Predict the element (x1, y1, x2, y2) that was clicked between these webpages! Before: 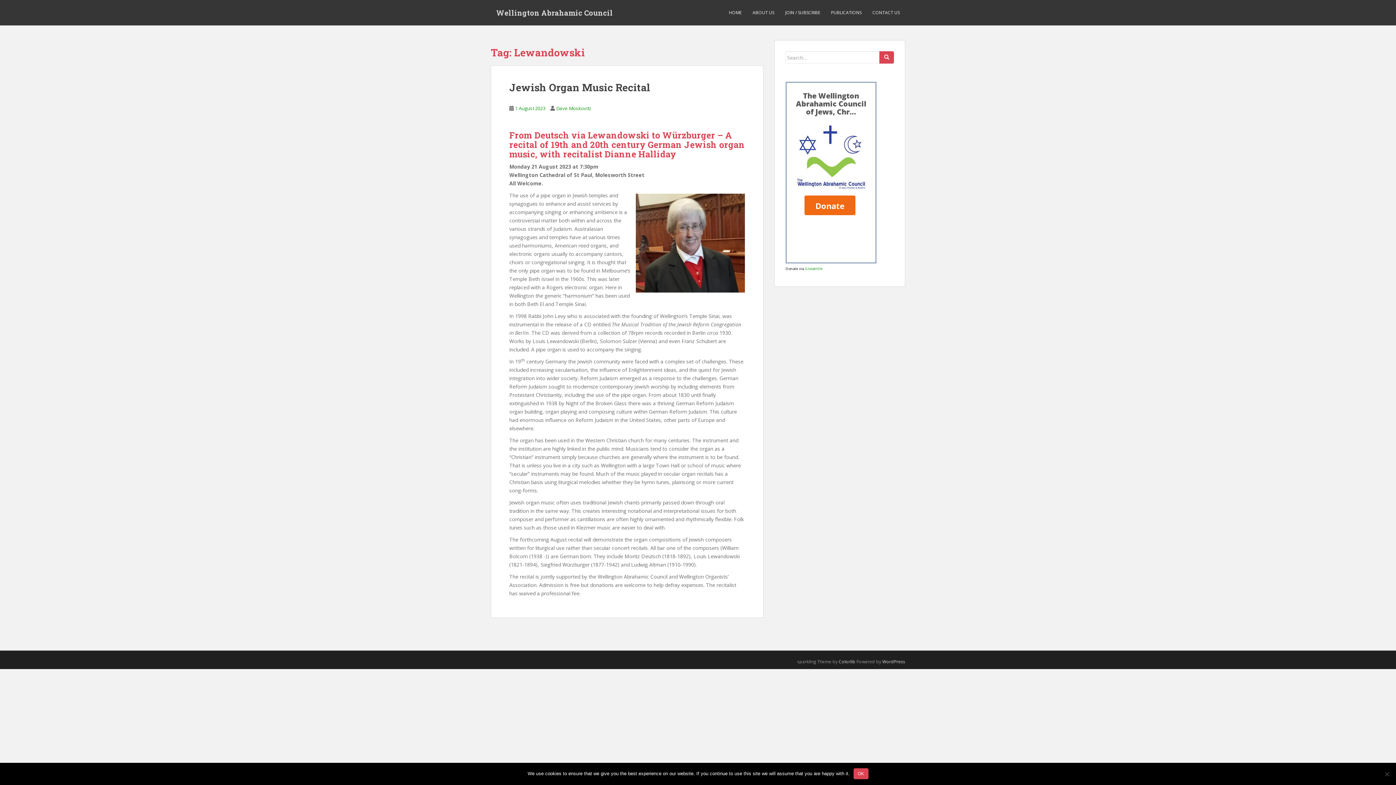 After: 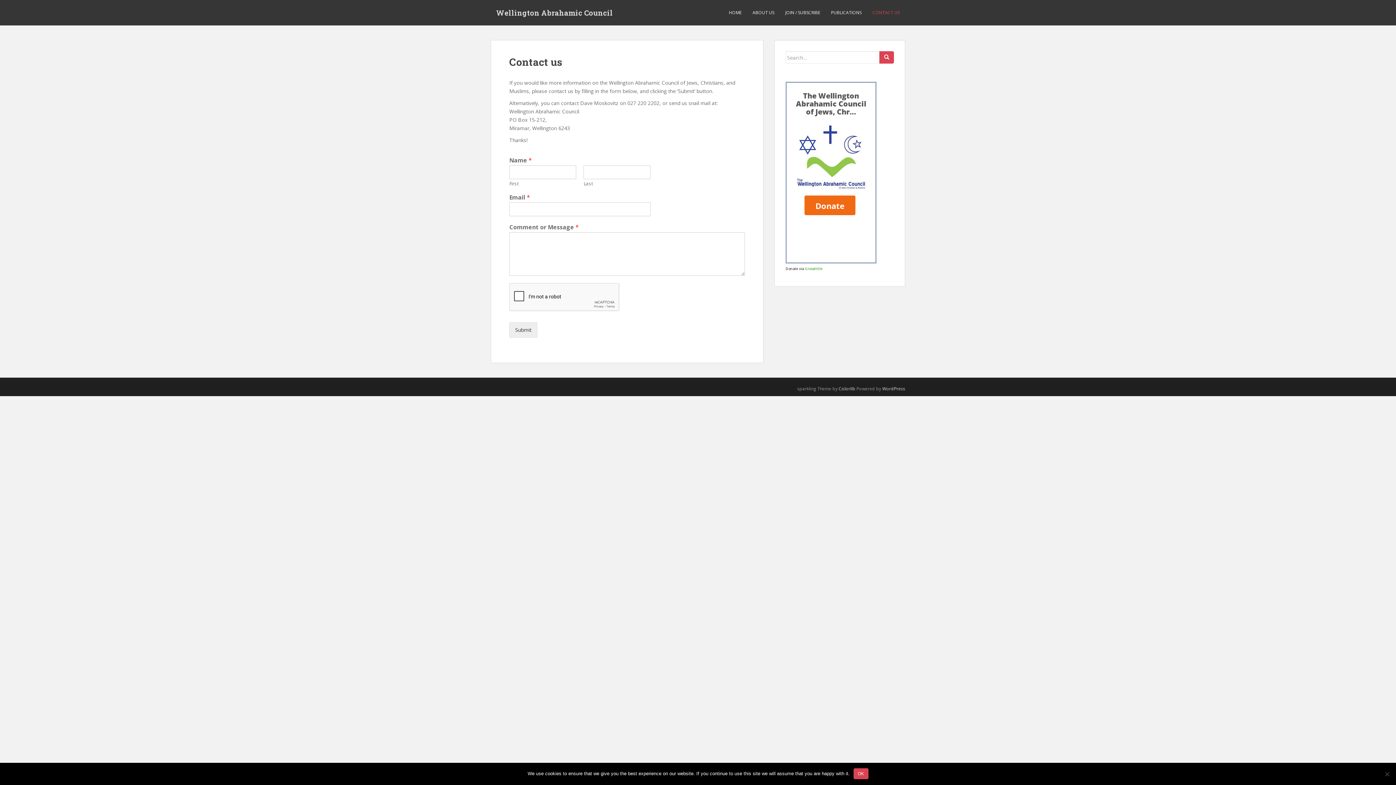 Action: label: CONTACT US bbox: (872, 5, 900, 20)